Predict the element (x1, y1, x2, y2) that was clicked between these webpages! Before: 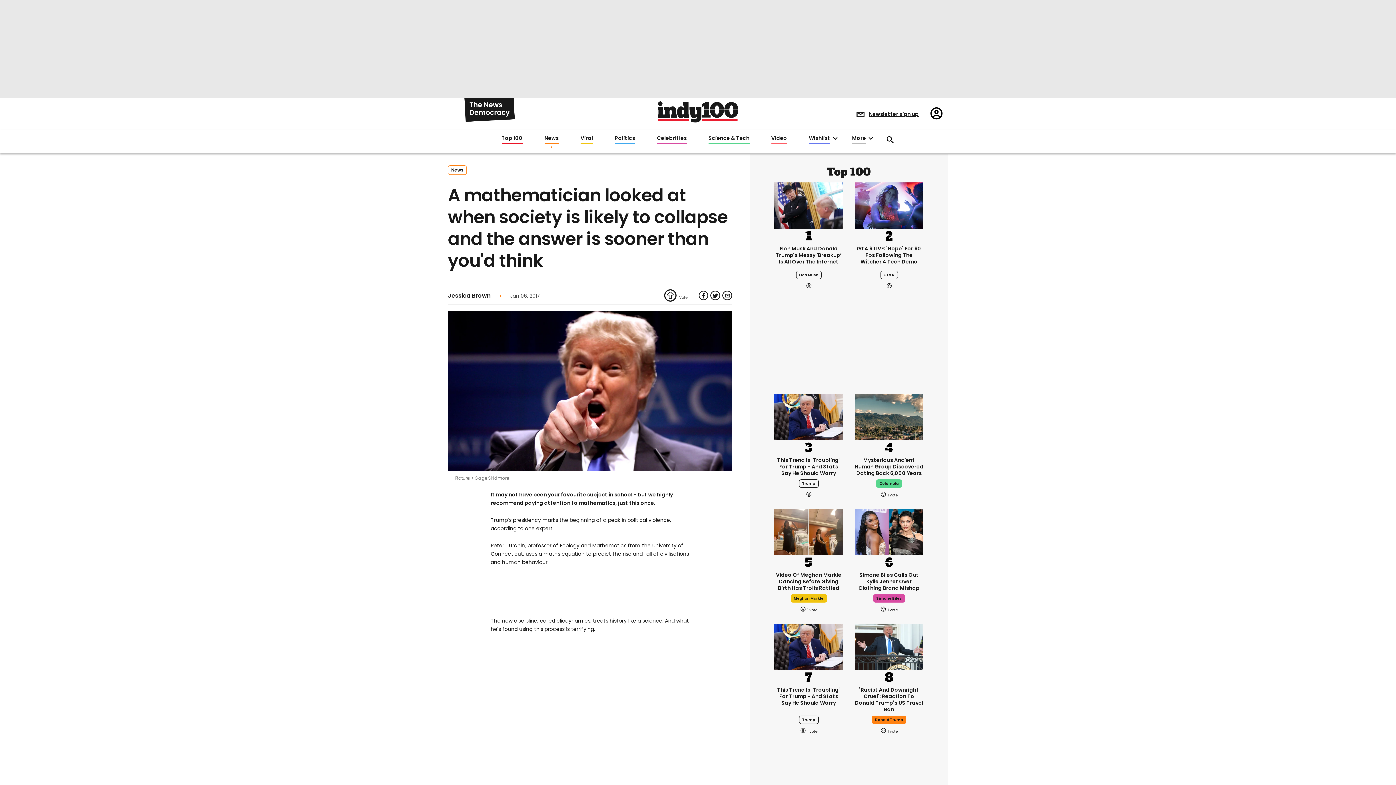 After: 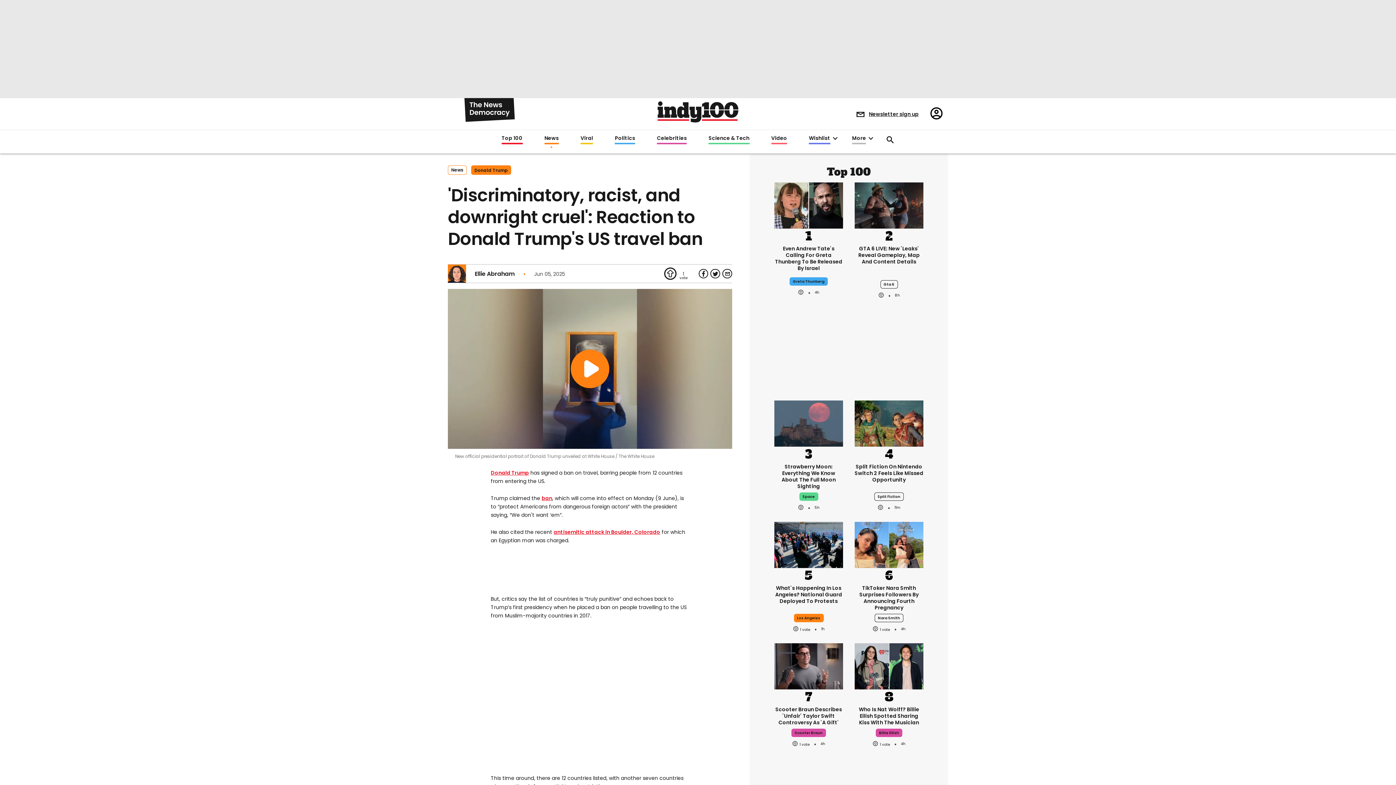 Action: label: 'Discriminatory, racist, and downright cruel': Reaction to Donald Trump's US travel ban bbox: (854, 686, 923, 706)